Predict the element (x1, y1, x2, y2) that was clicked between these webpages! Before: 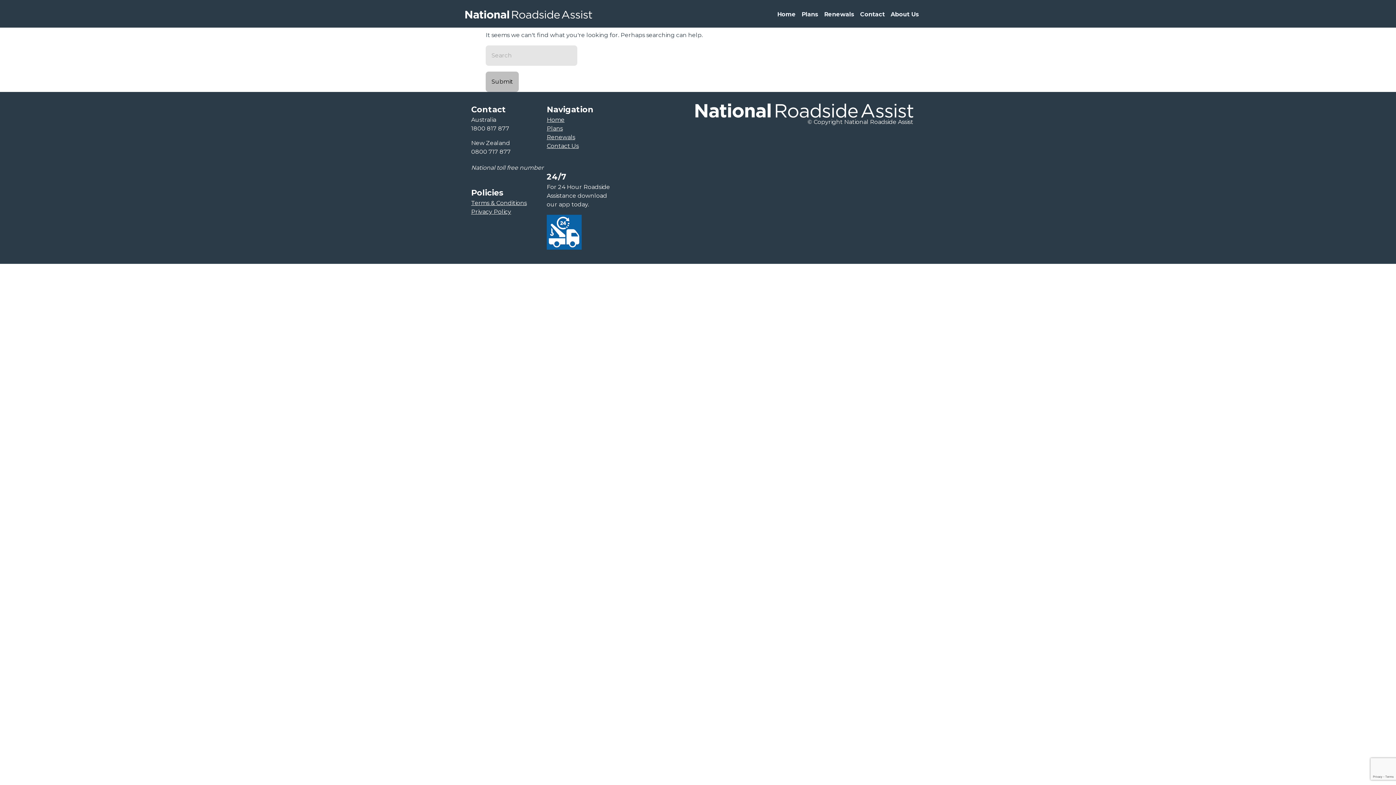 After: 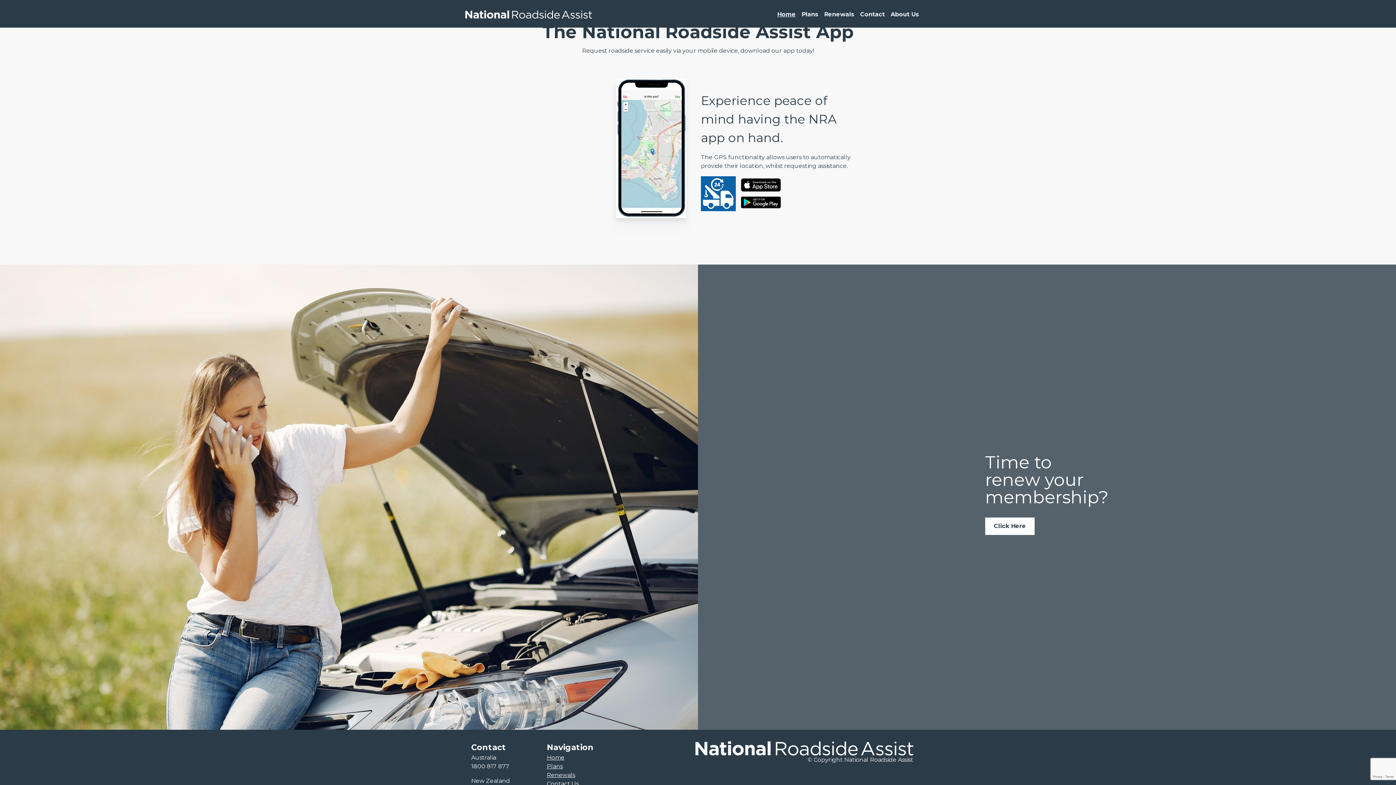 Action: bbox: (546, 214, 581, 249)